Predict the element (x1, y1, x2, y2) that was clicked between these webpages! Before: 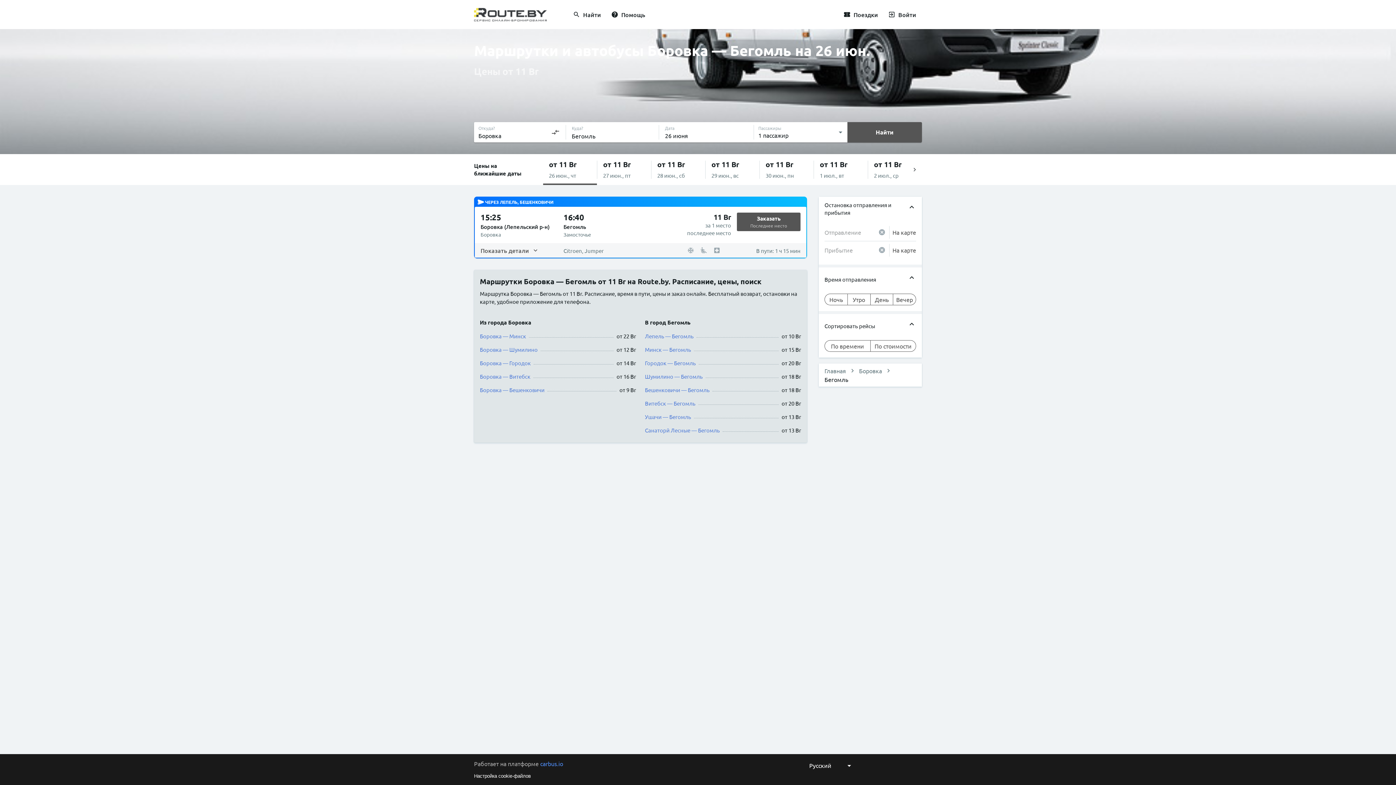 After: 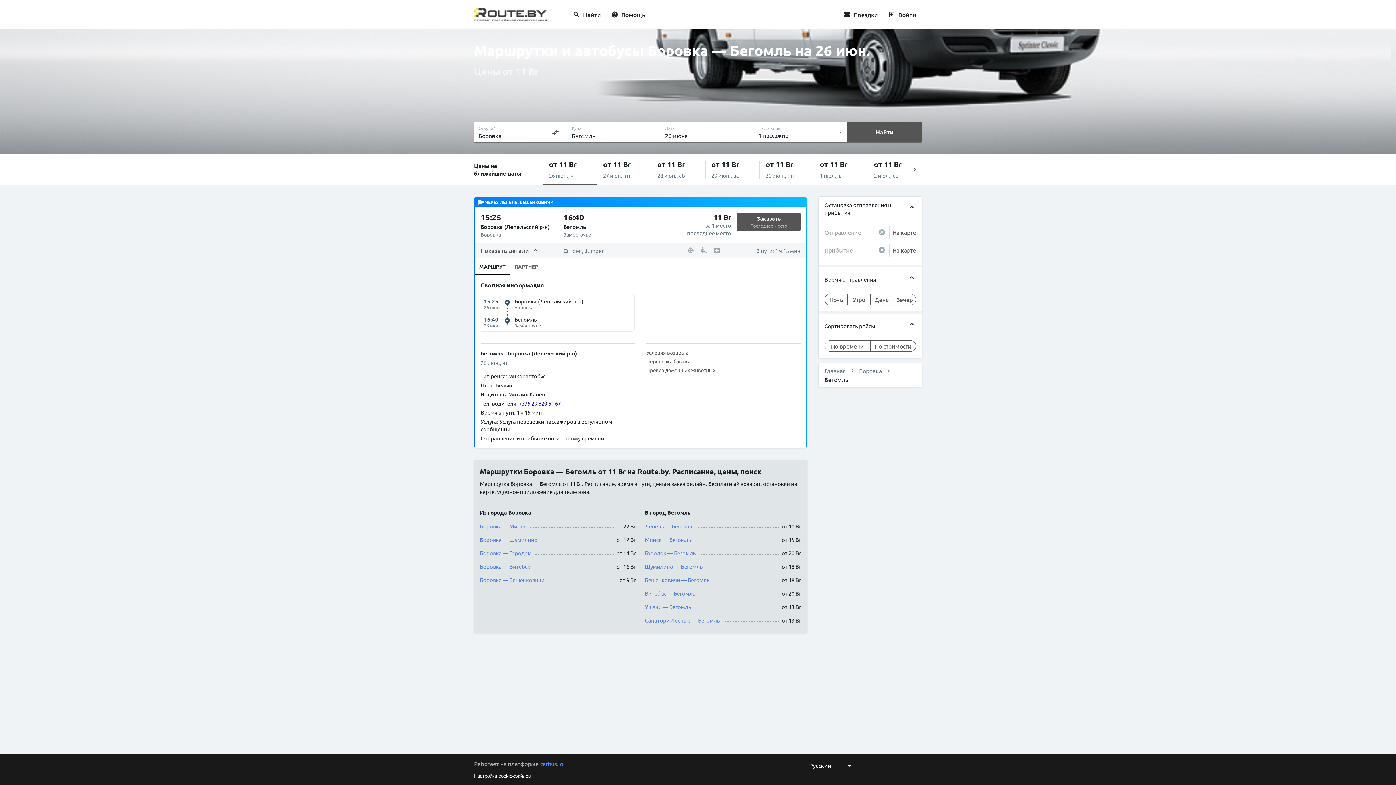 Action: bbox: (480, 245, 537, 255) label: Показать детали